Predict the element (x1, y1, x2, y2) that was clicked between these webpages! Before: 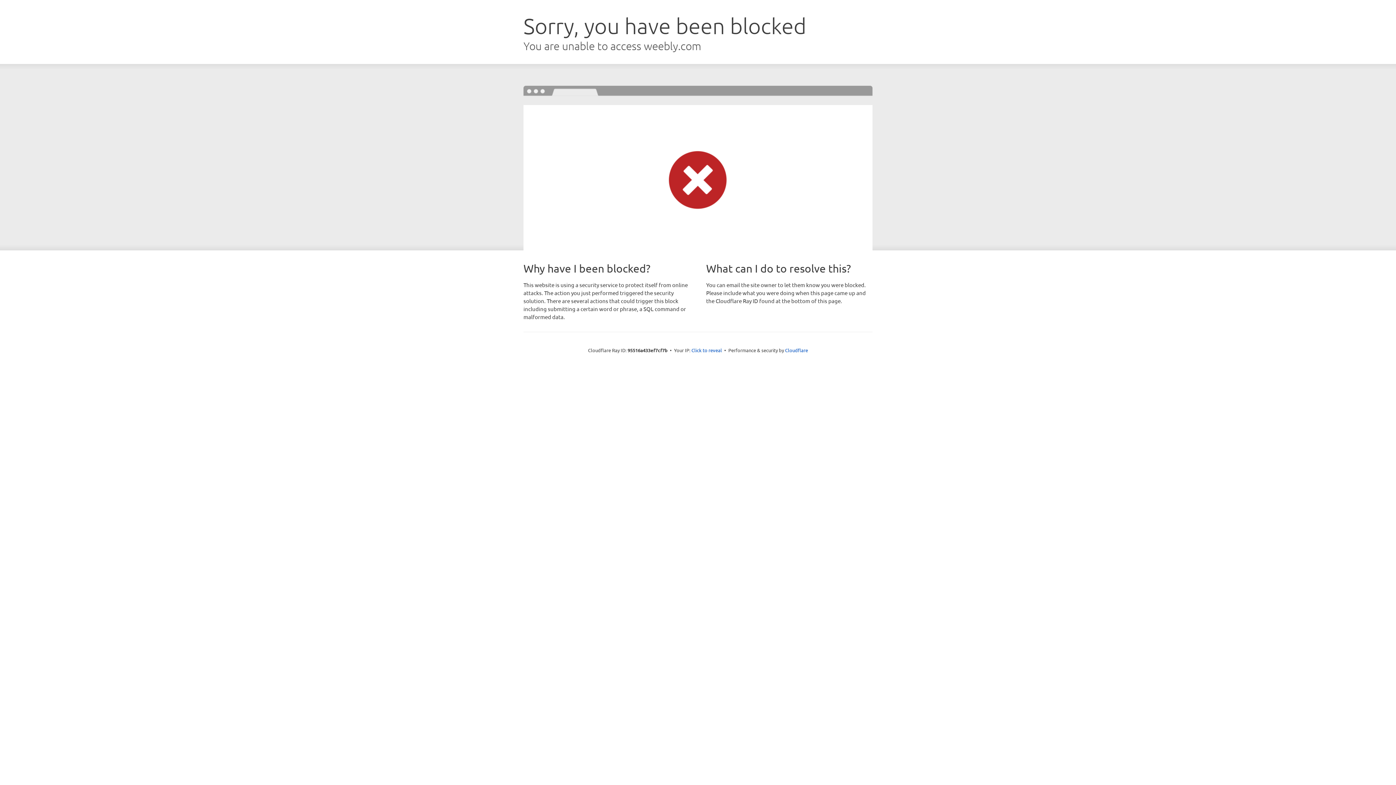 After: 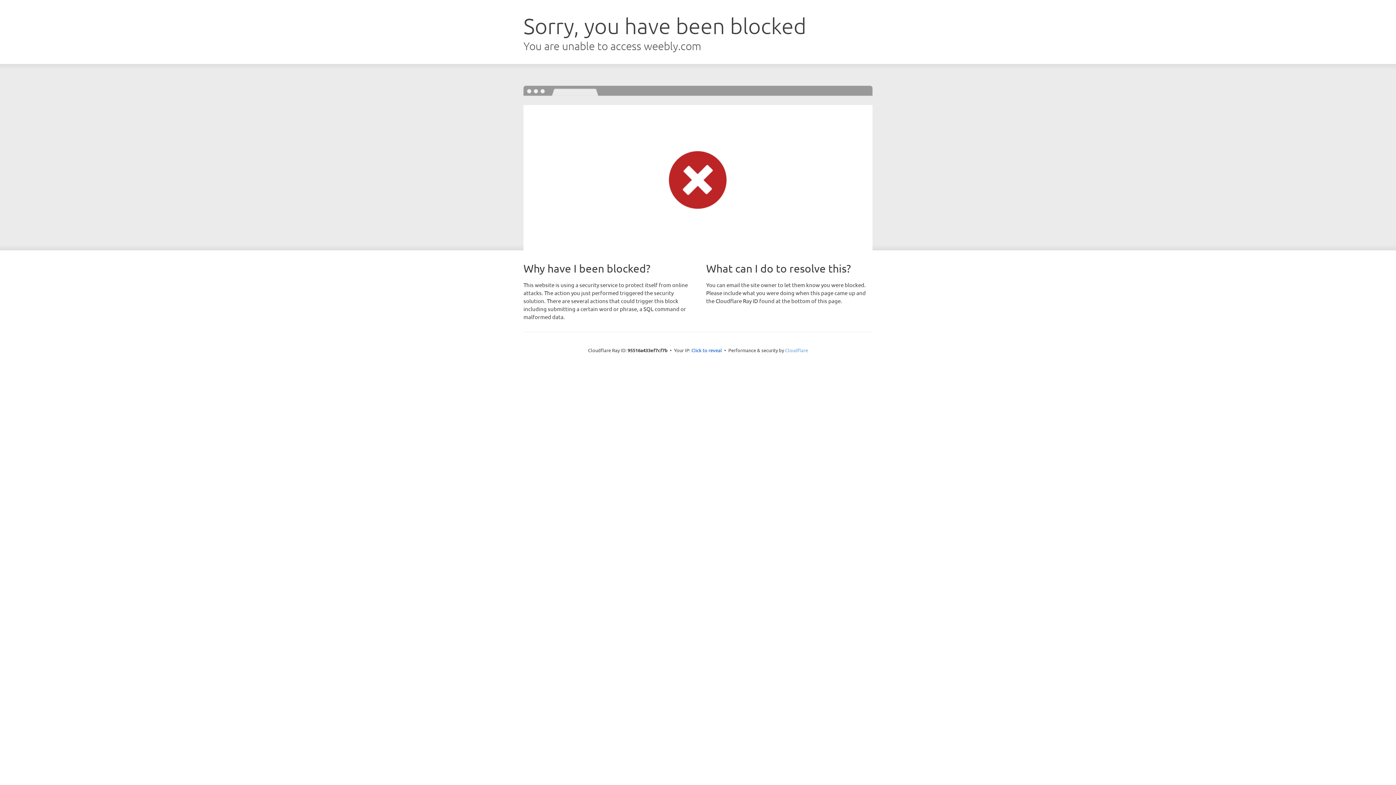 Action: bbox: (785, 347, 808, 353) label: Cloudflare